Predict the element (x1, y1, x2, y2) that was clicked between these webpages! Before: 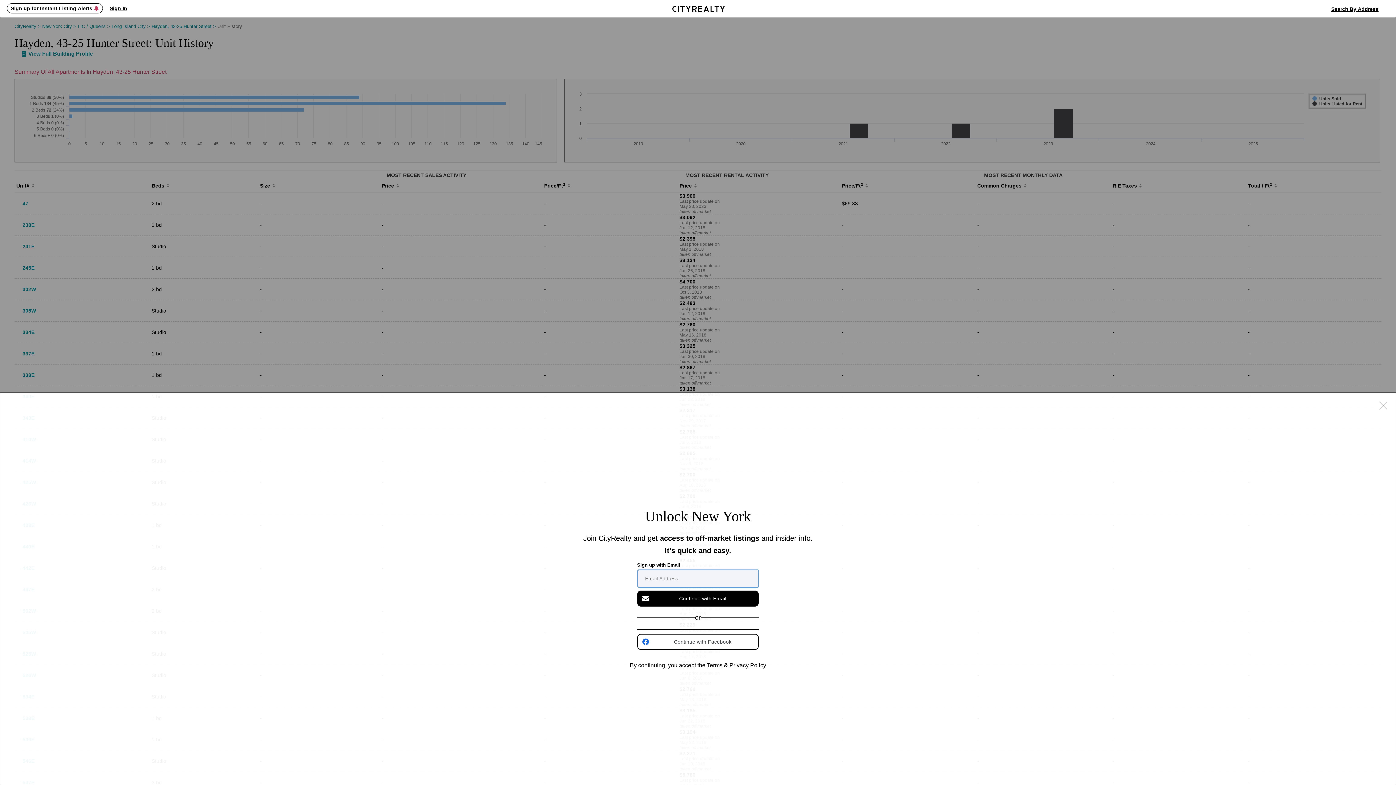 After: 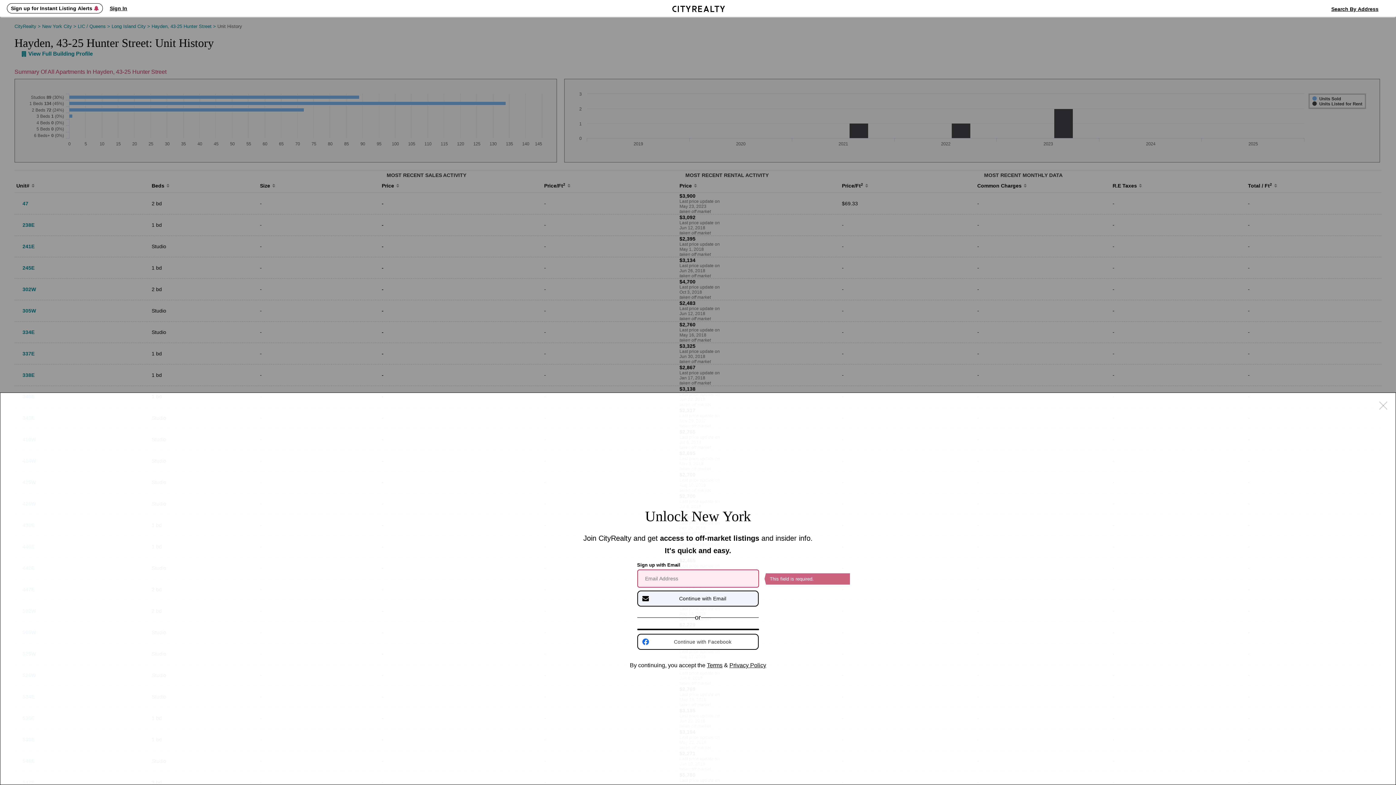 Action: bbox: (637, 590, 758, 606) label: Continue with Email